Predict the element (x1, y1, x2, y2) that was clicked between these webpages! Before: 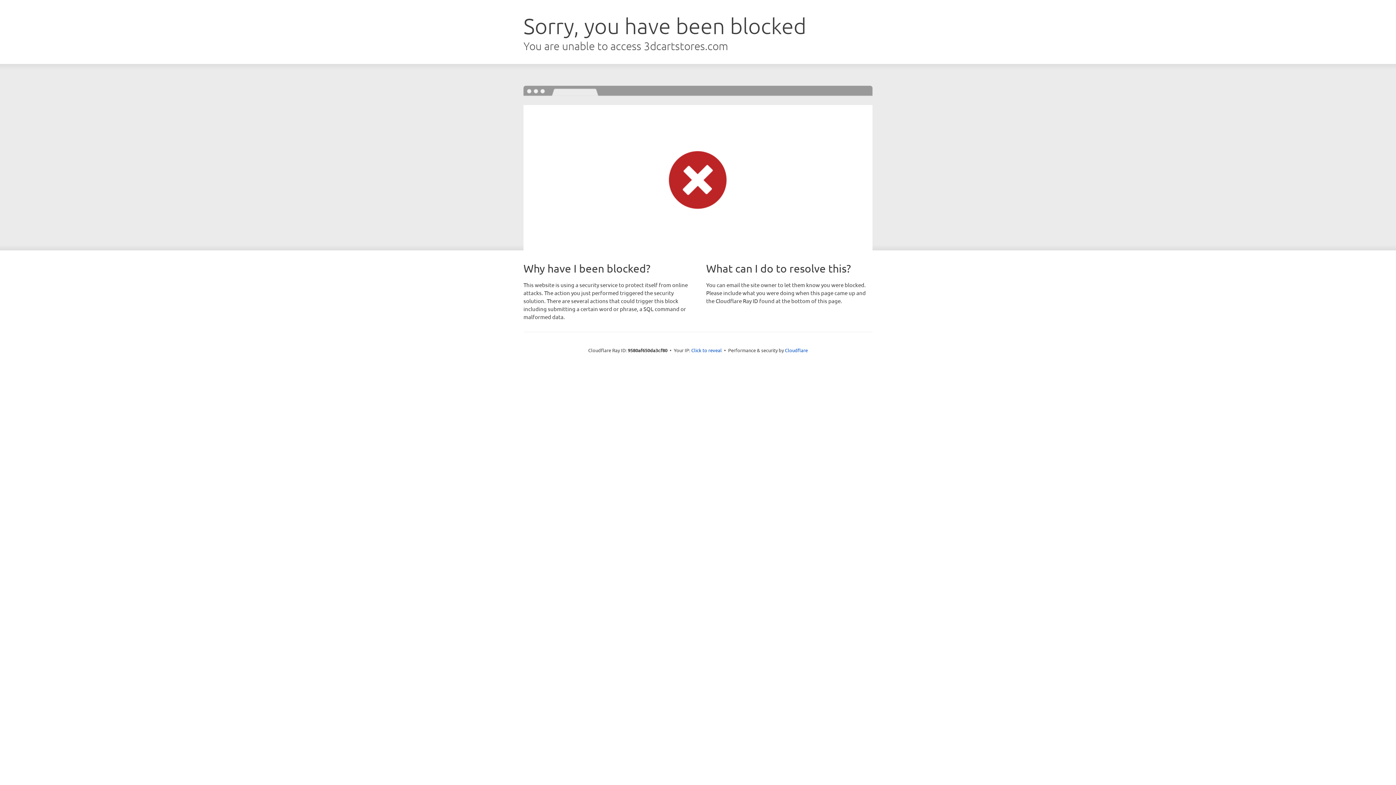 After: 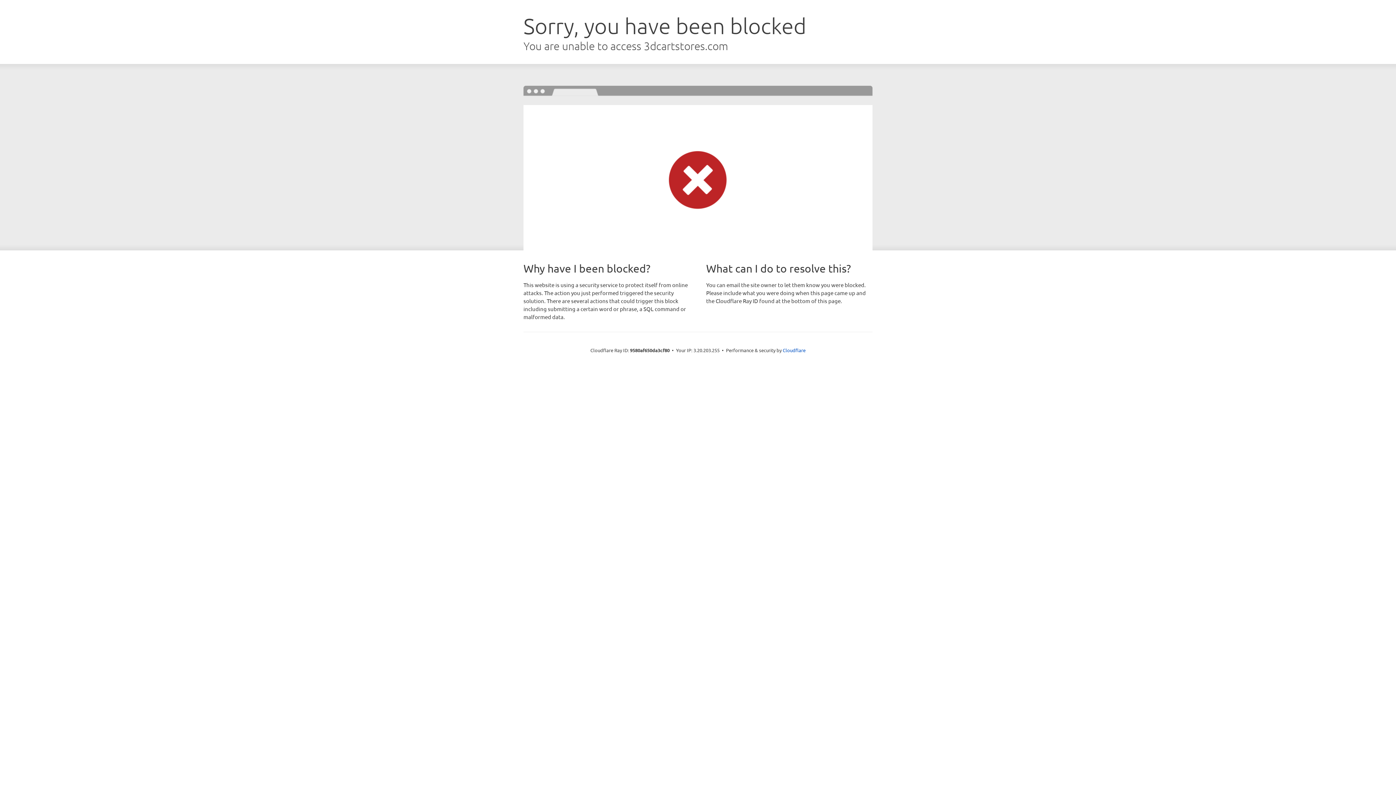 Action: label: Click to reveal bbox: (691, 346, 722, 353)